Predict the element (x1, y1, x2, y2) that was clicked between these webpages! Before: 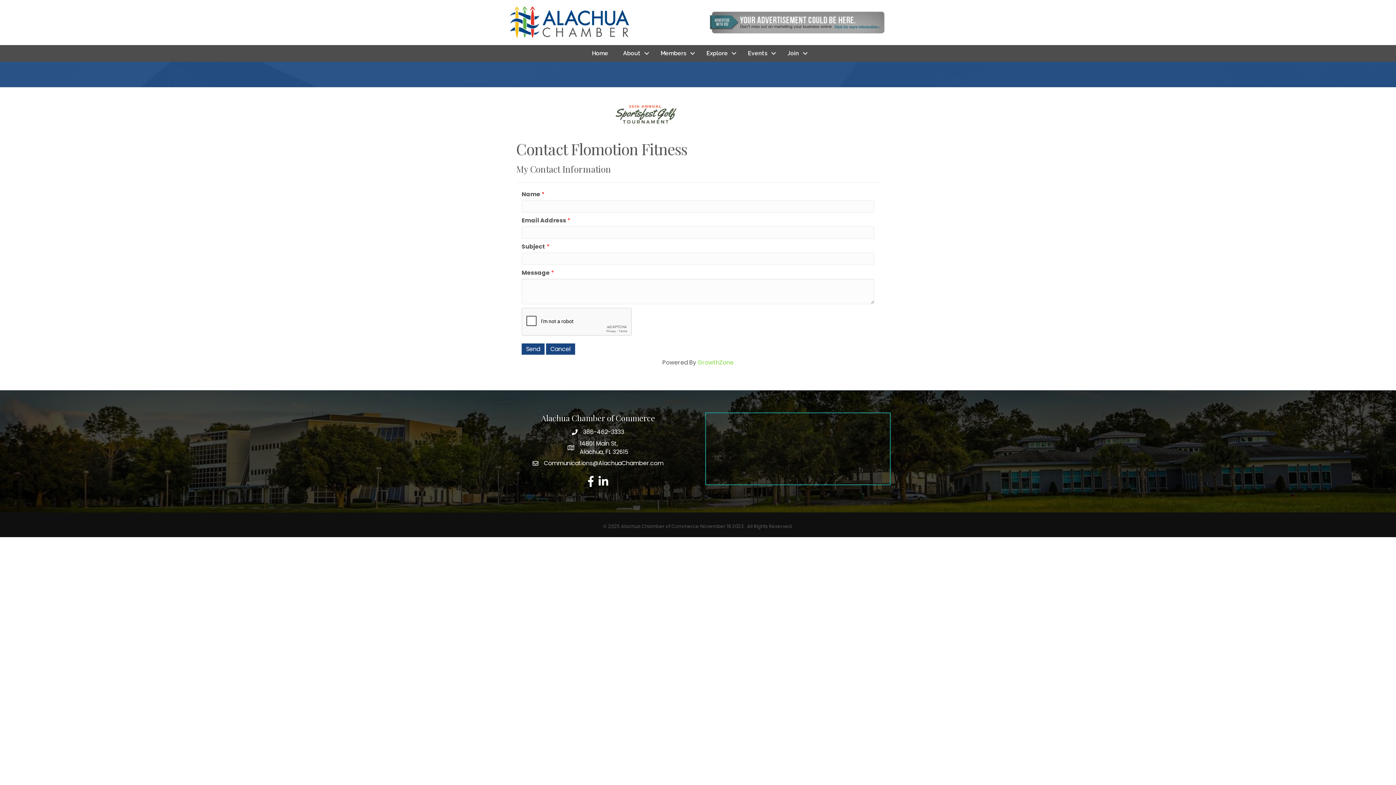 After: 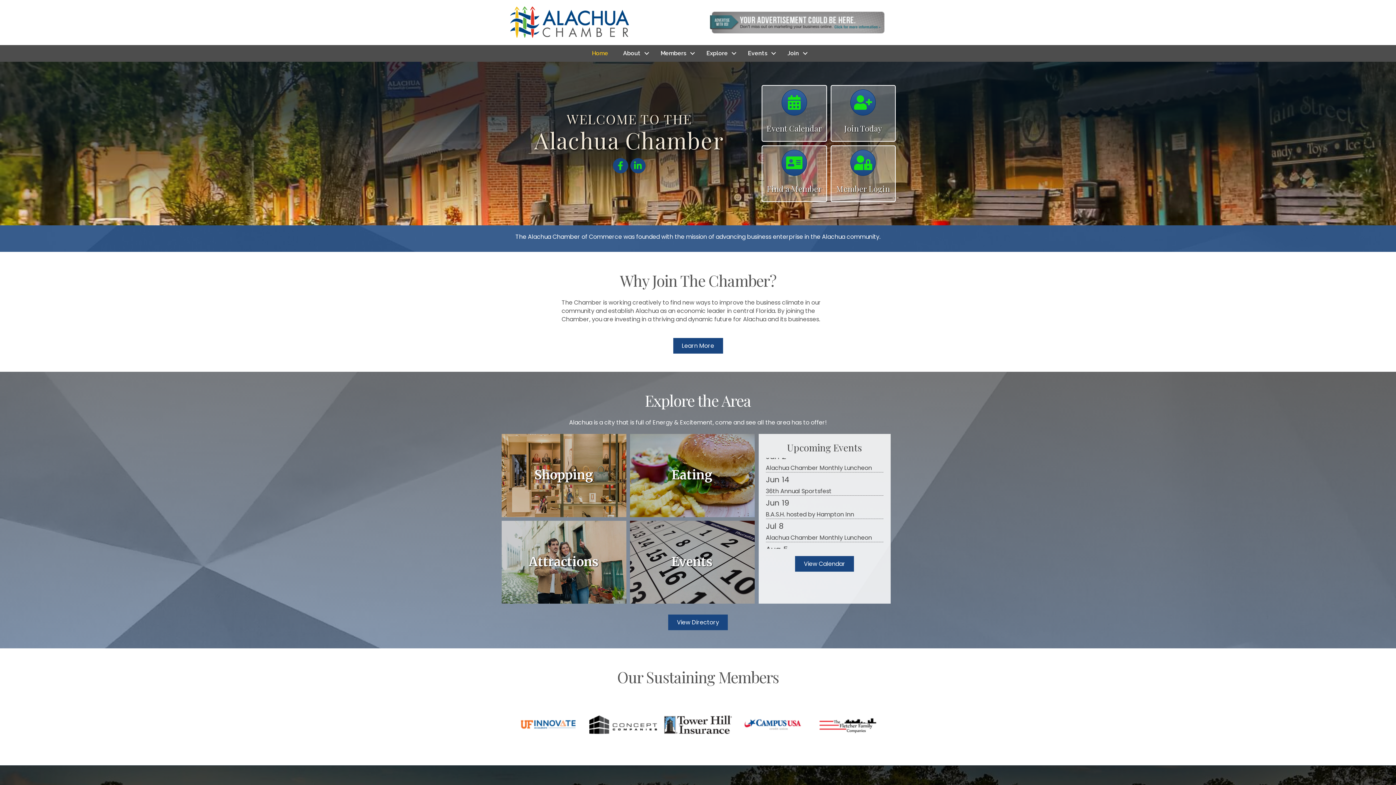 Action: label: Join bbox: (780, 46, 811, 60)